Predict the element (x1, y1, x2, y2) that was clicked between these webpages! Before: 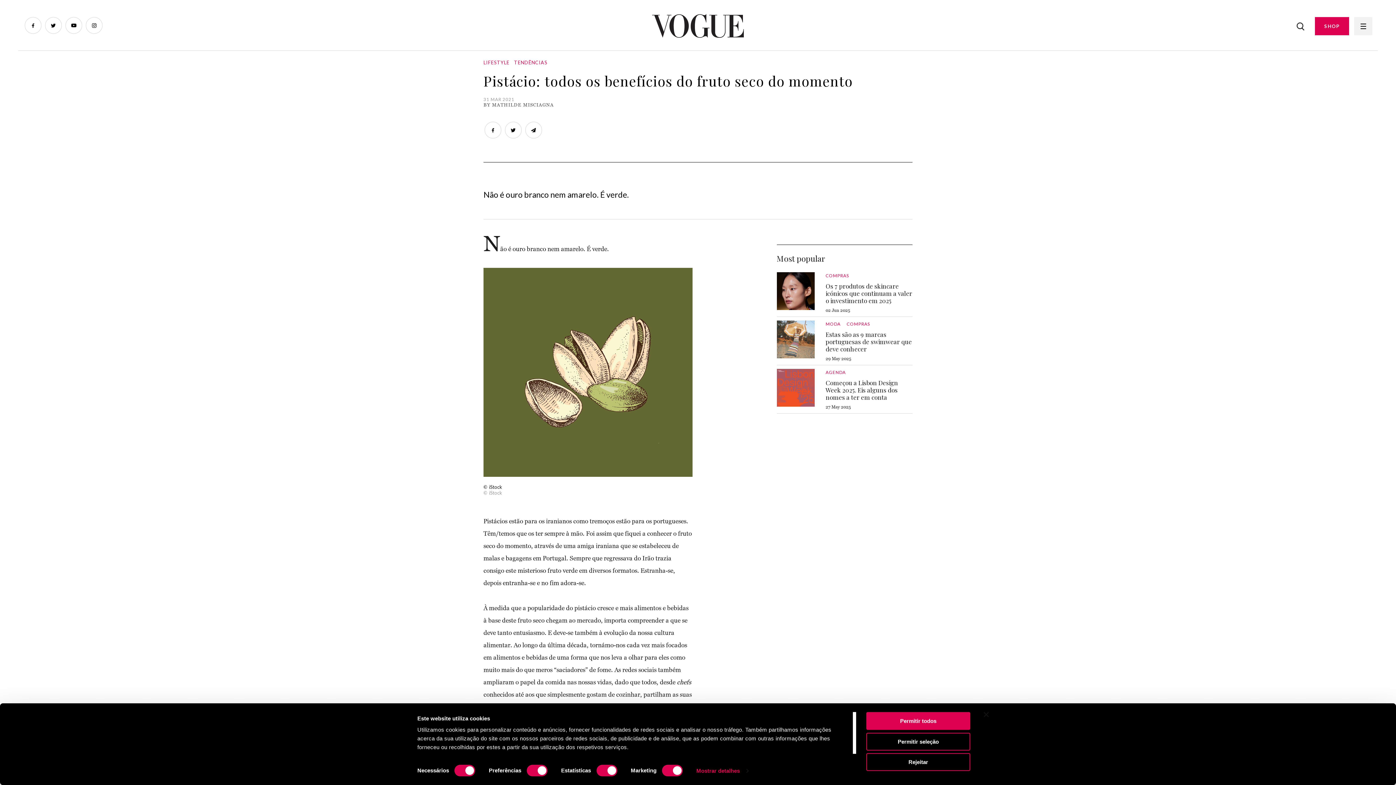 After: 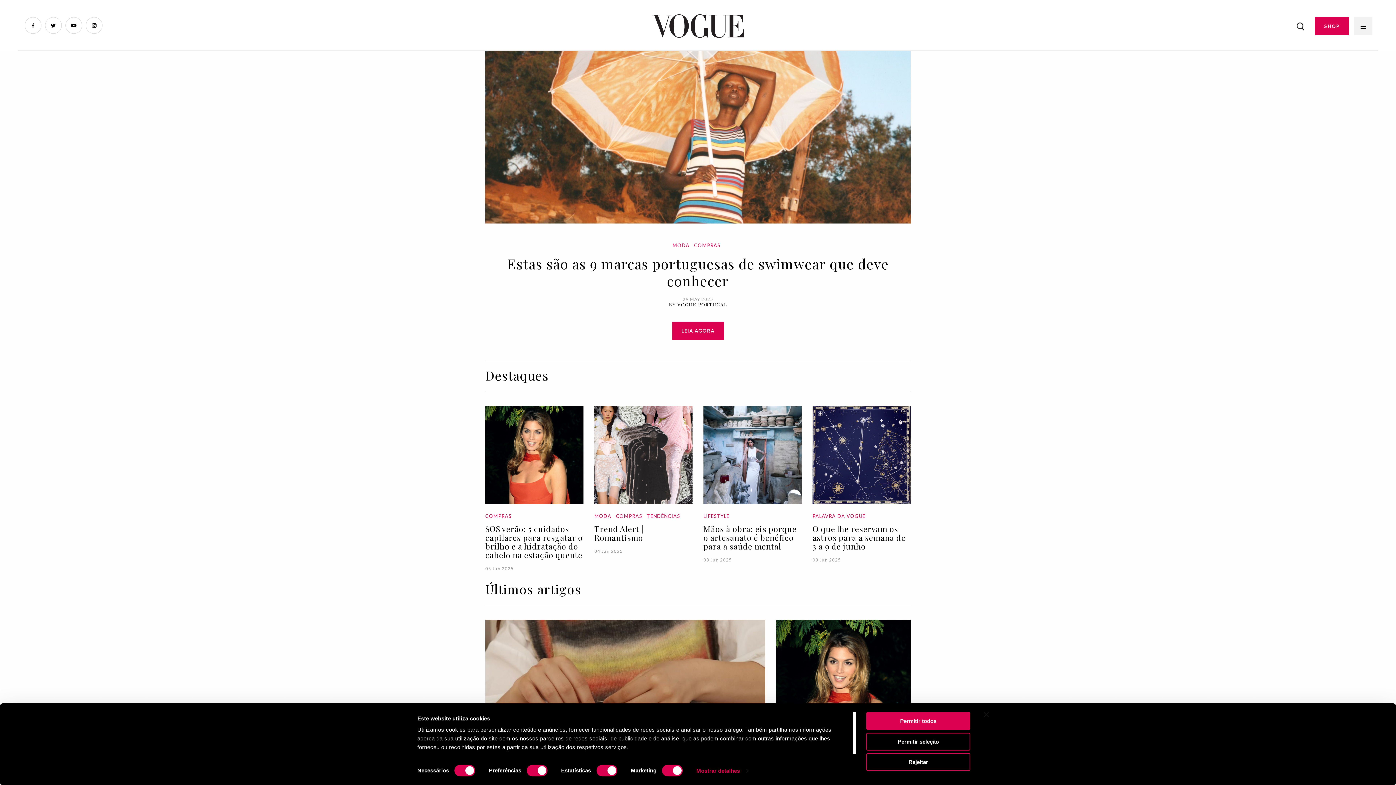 Action: bbox: (652, 22, 744, 28)